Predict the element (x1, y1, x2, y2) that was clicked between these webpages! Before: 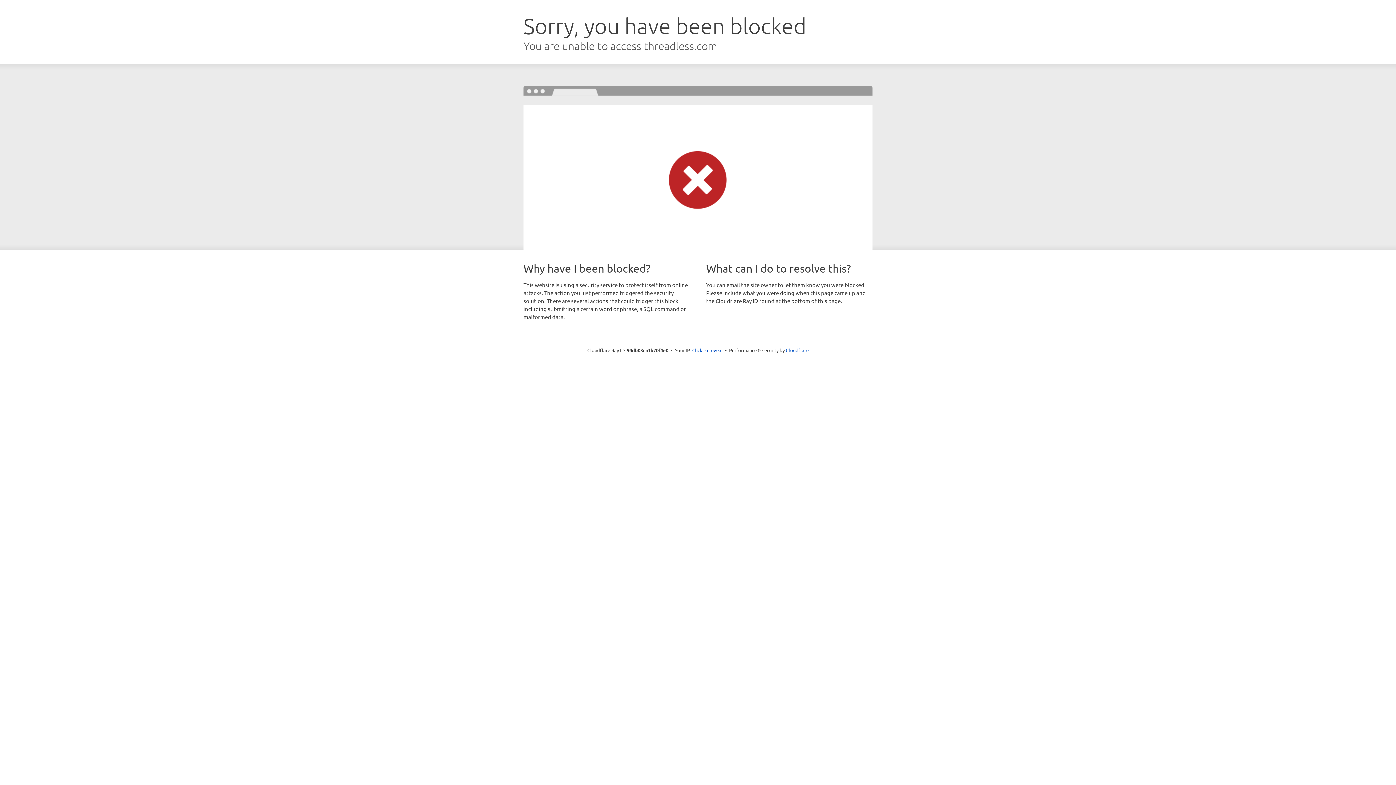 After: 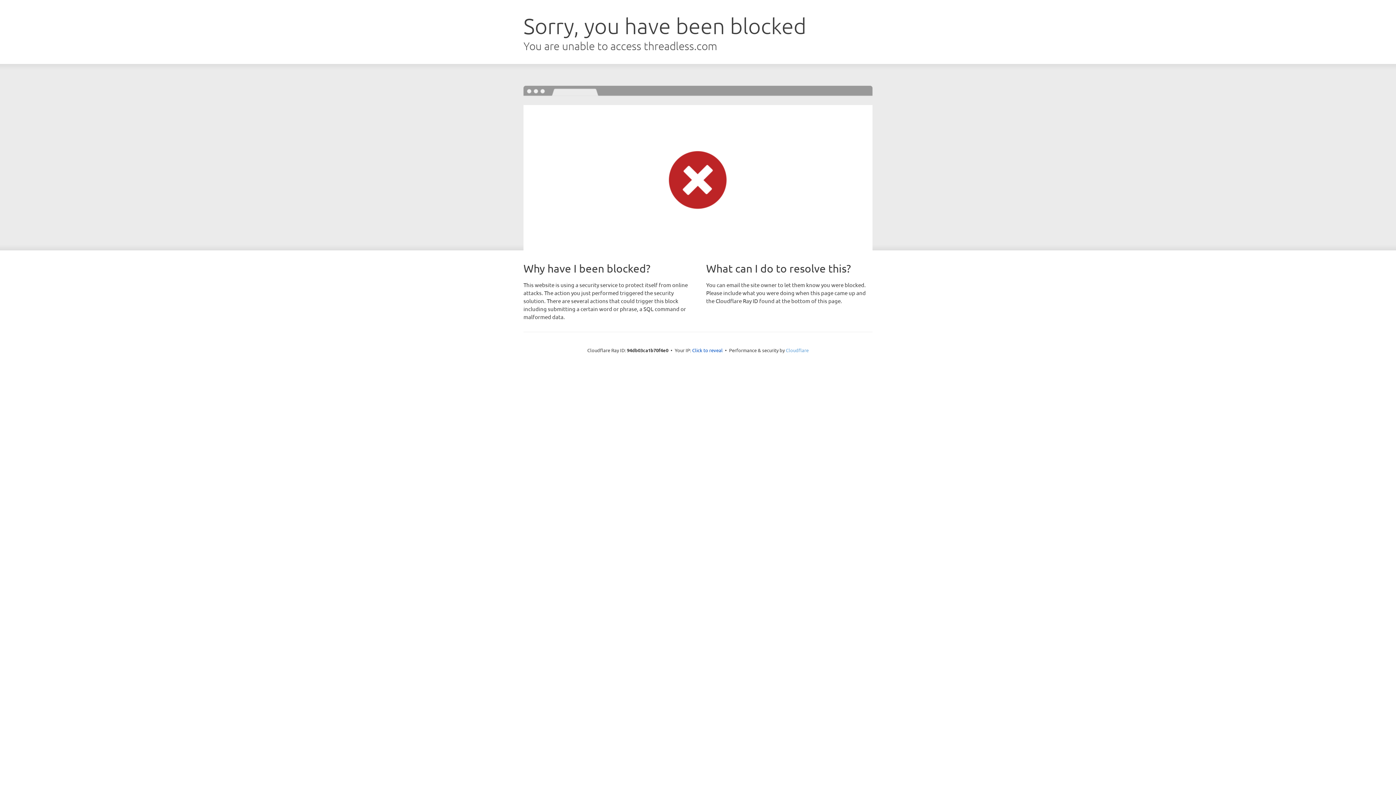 Action: bbox: (786, 347, 808, 353) label: Cloudflare